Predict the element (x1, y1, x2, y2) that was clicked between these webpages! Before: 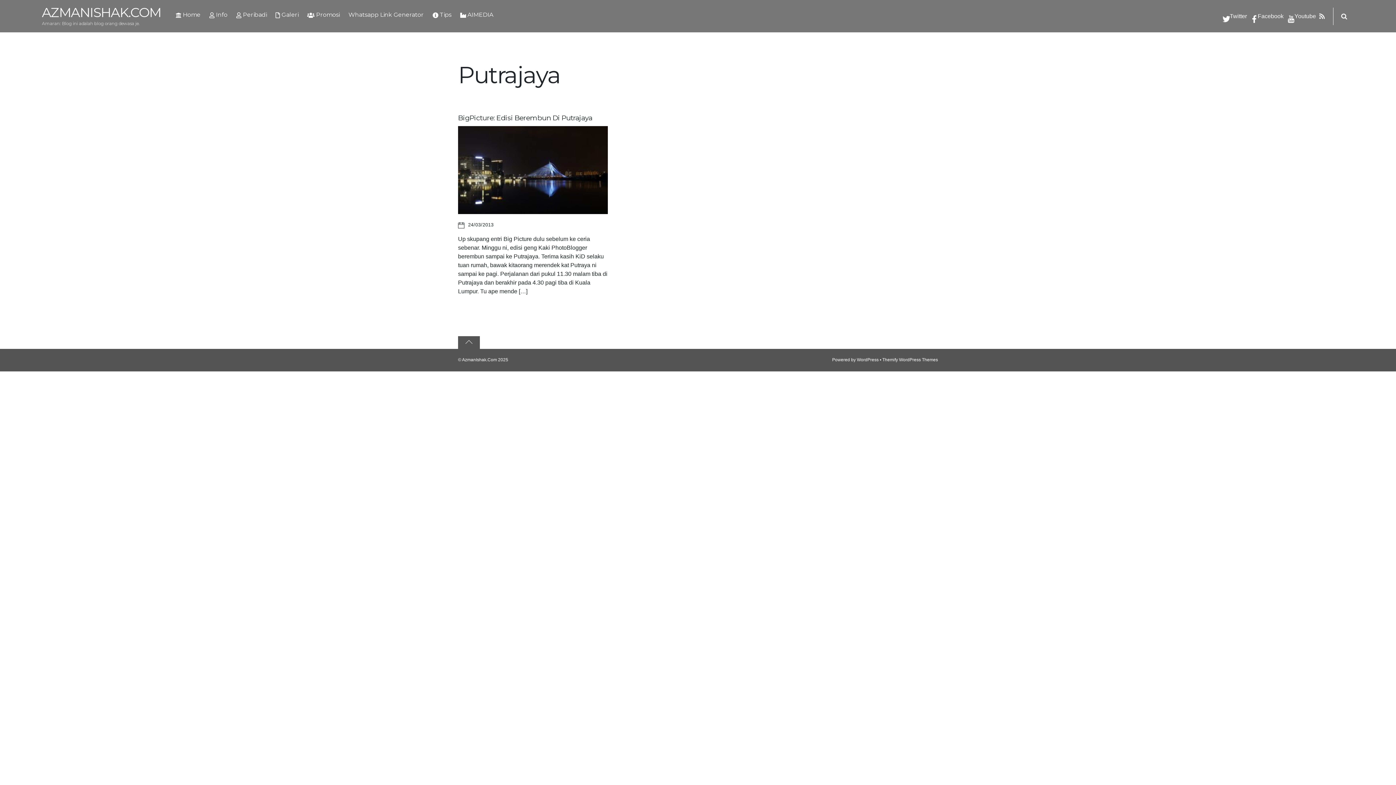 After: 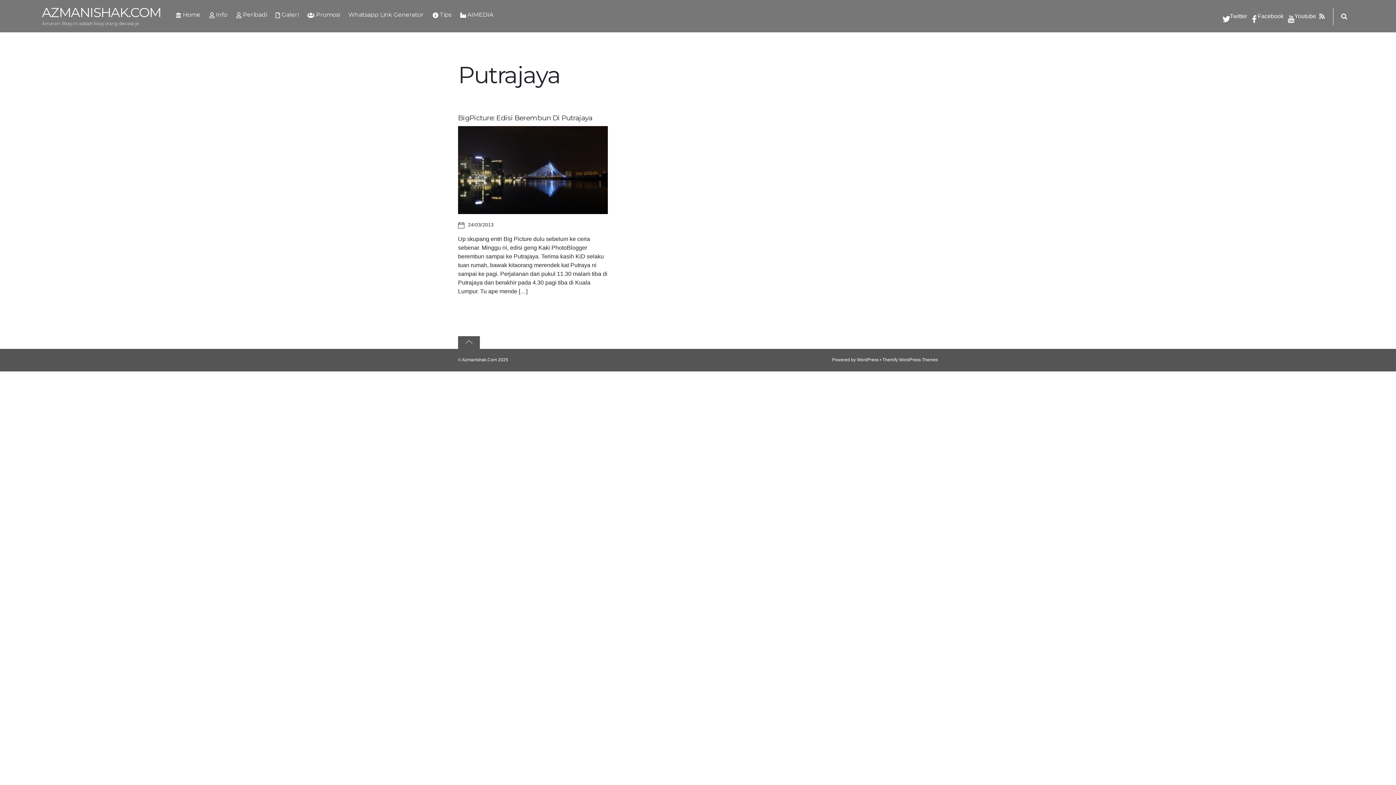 Action: bbox: (1249, 13, 1283, 19) label: facebook